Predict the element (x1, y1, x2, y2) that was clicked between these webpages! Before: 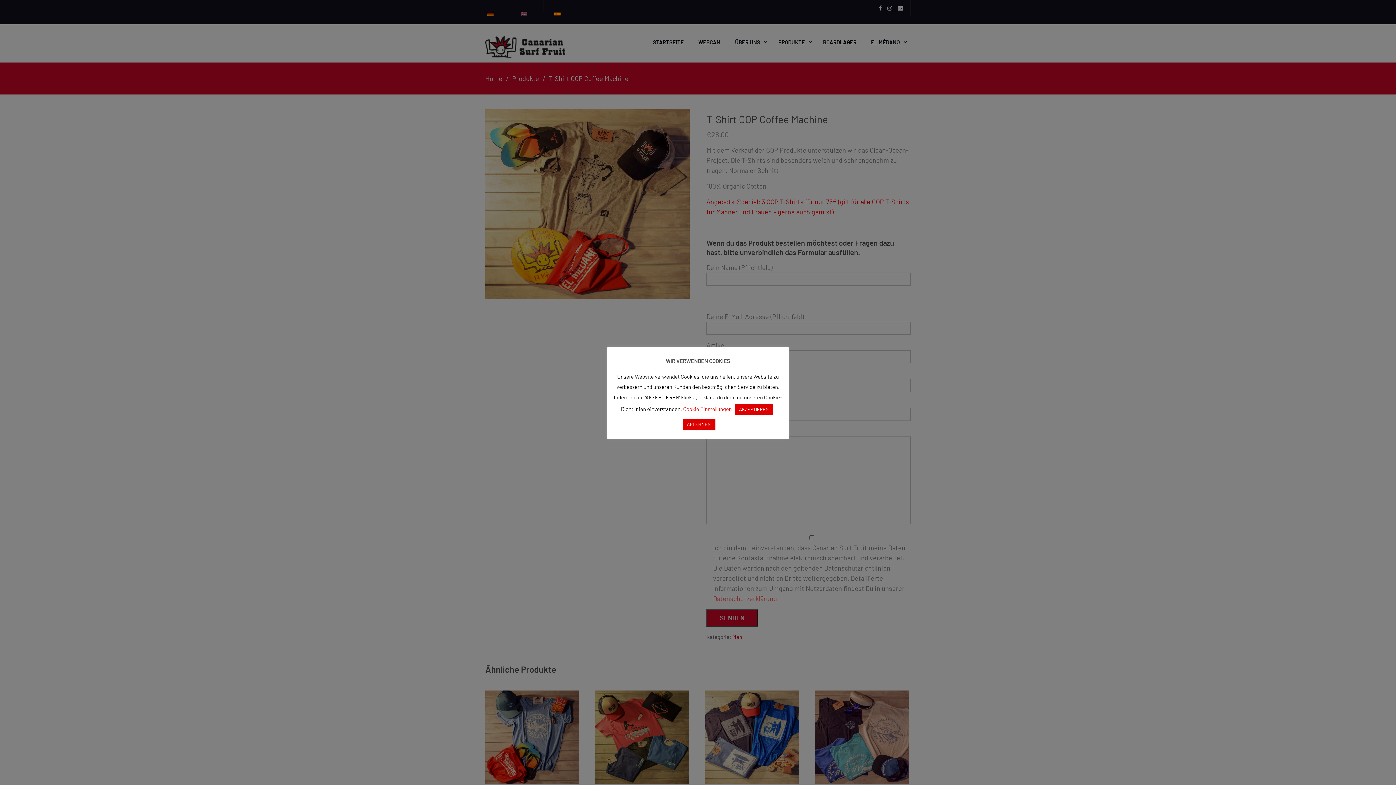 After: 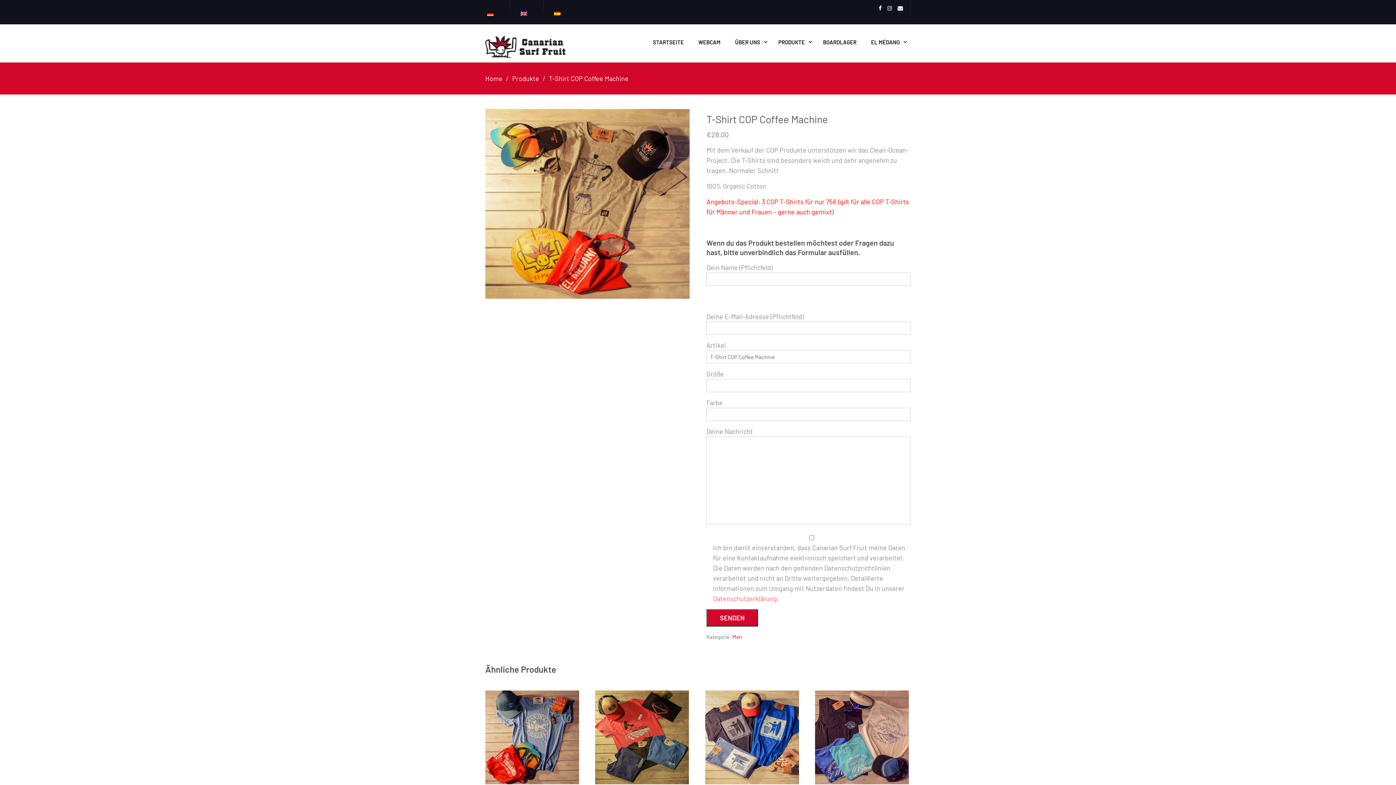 Action: label: ABLEHNEN bbox: (682, 418, 715, 430)